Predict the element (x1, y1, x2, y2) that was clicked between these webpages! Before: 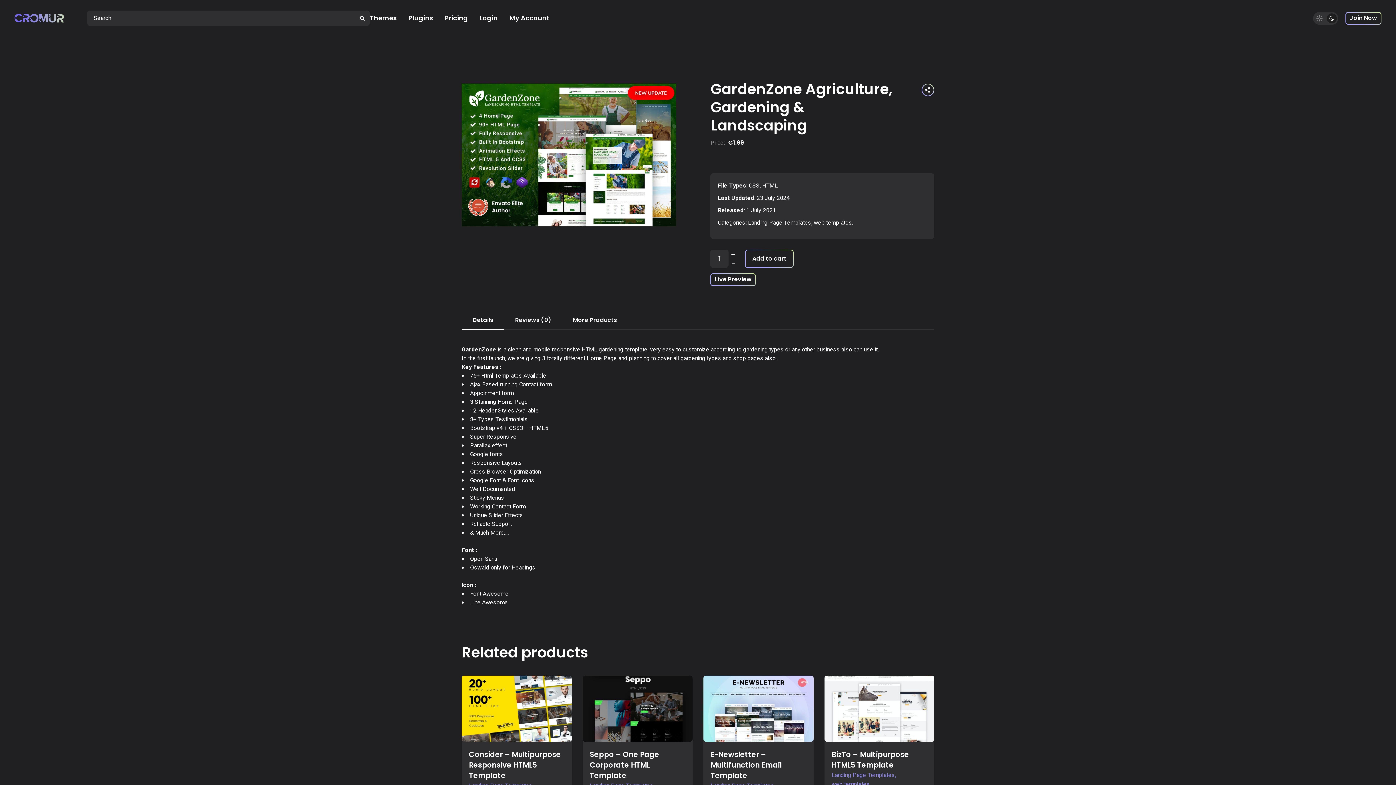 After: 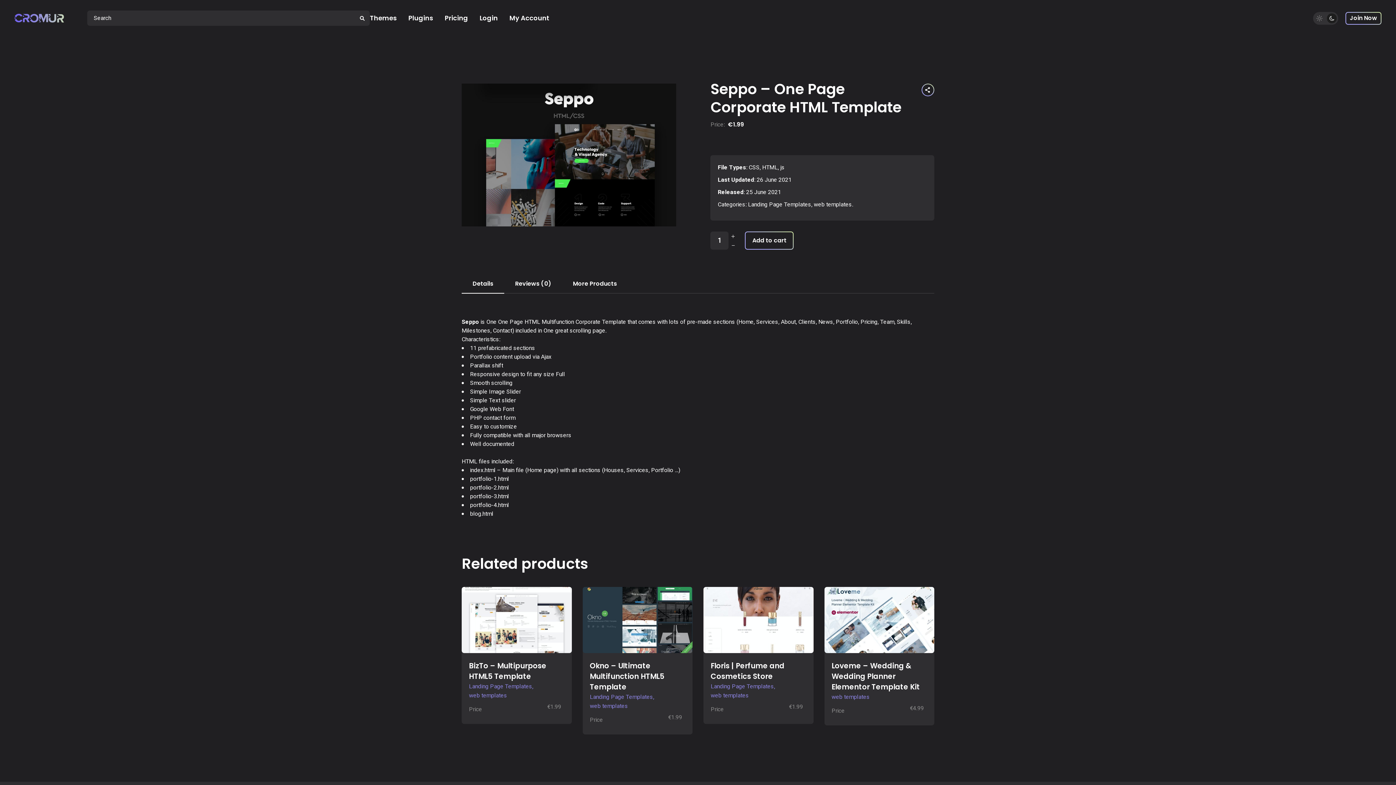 Action: bbox: (582, 676, 692, 742)